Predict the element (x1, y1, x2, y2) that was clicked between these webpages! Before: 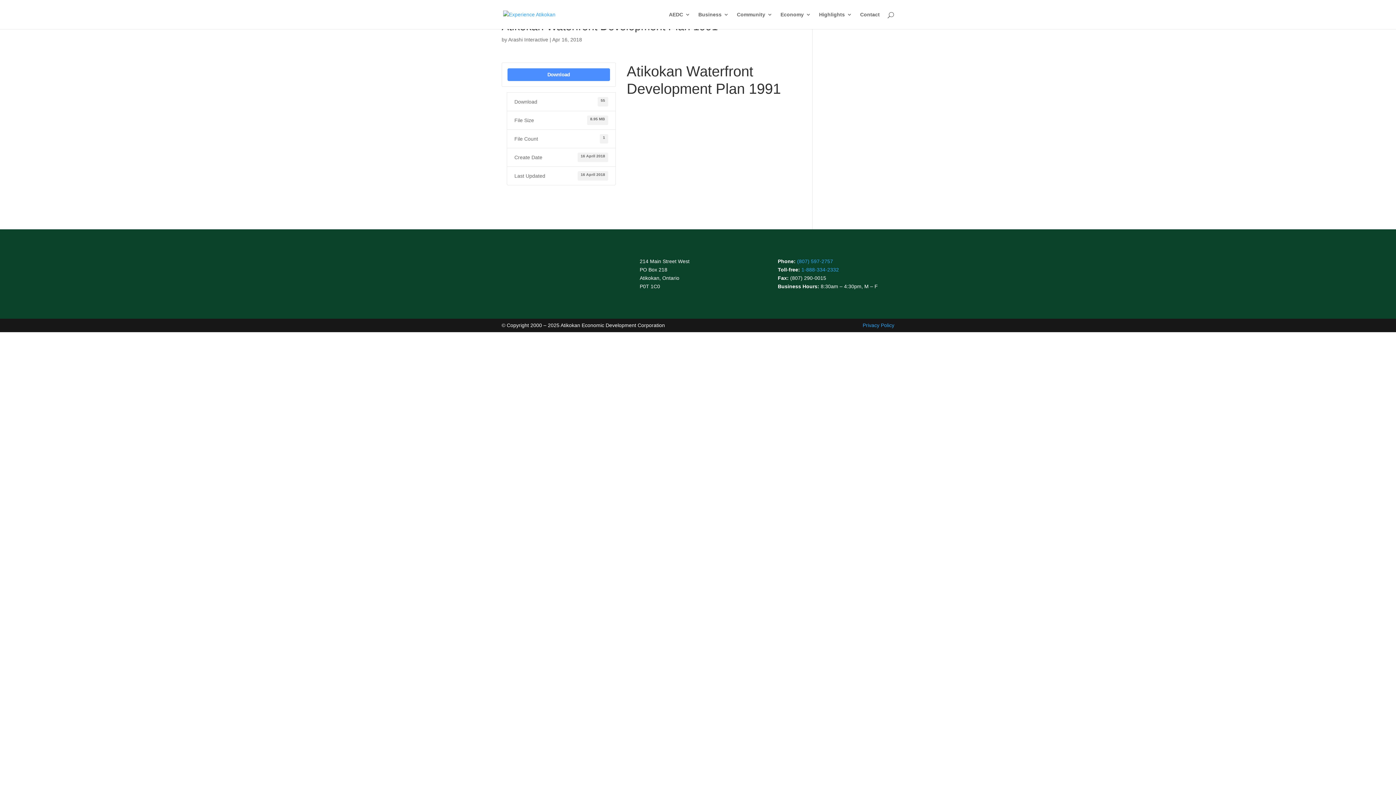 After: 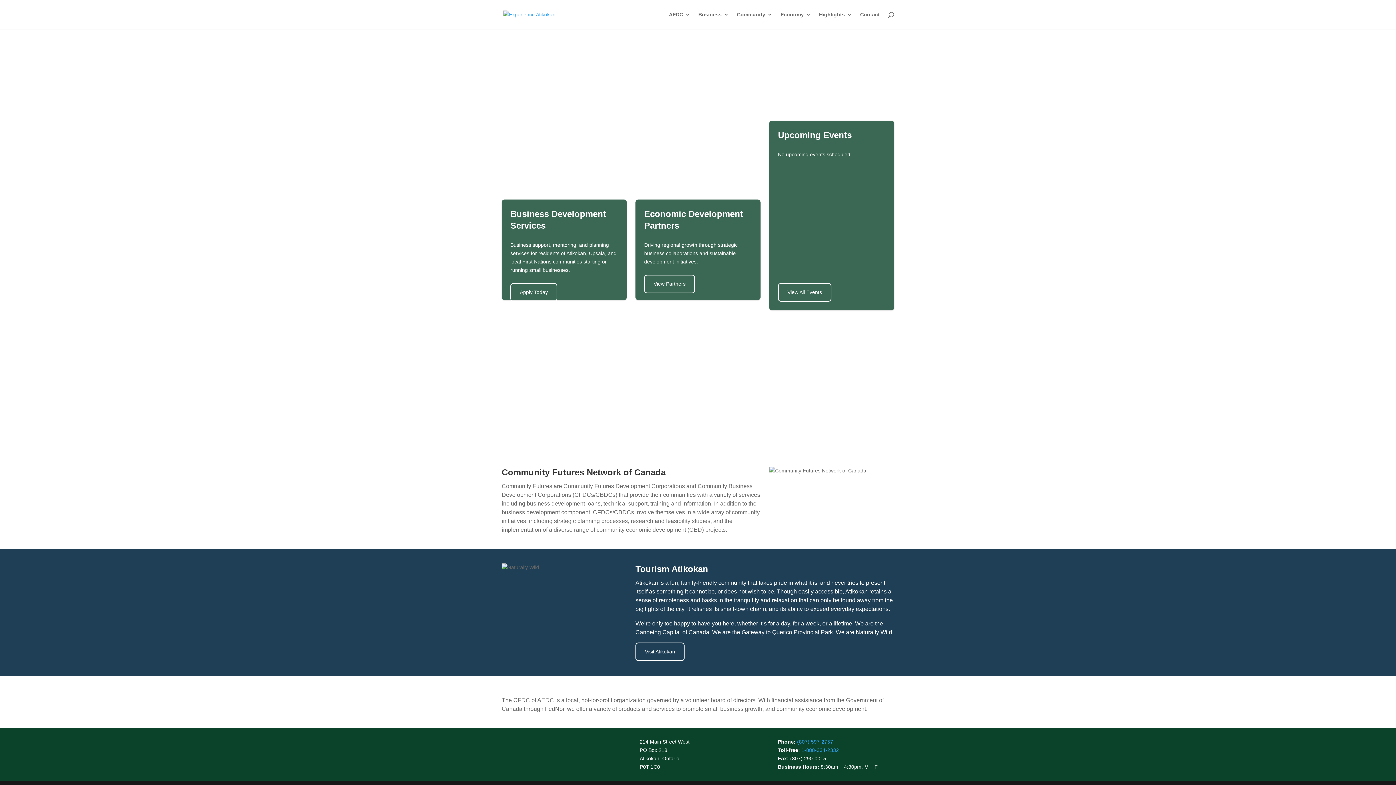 Action: bbox: (503, 11, 555, 16)